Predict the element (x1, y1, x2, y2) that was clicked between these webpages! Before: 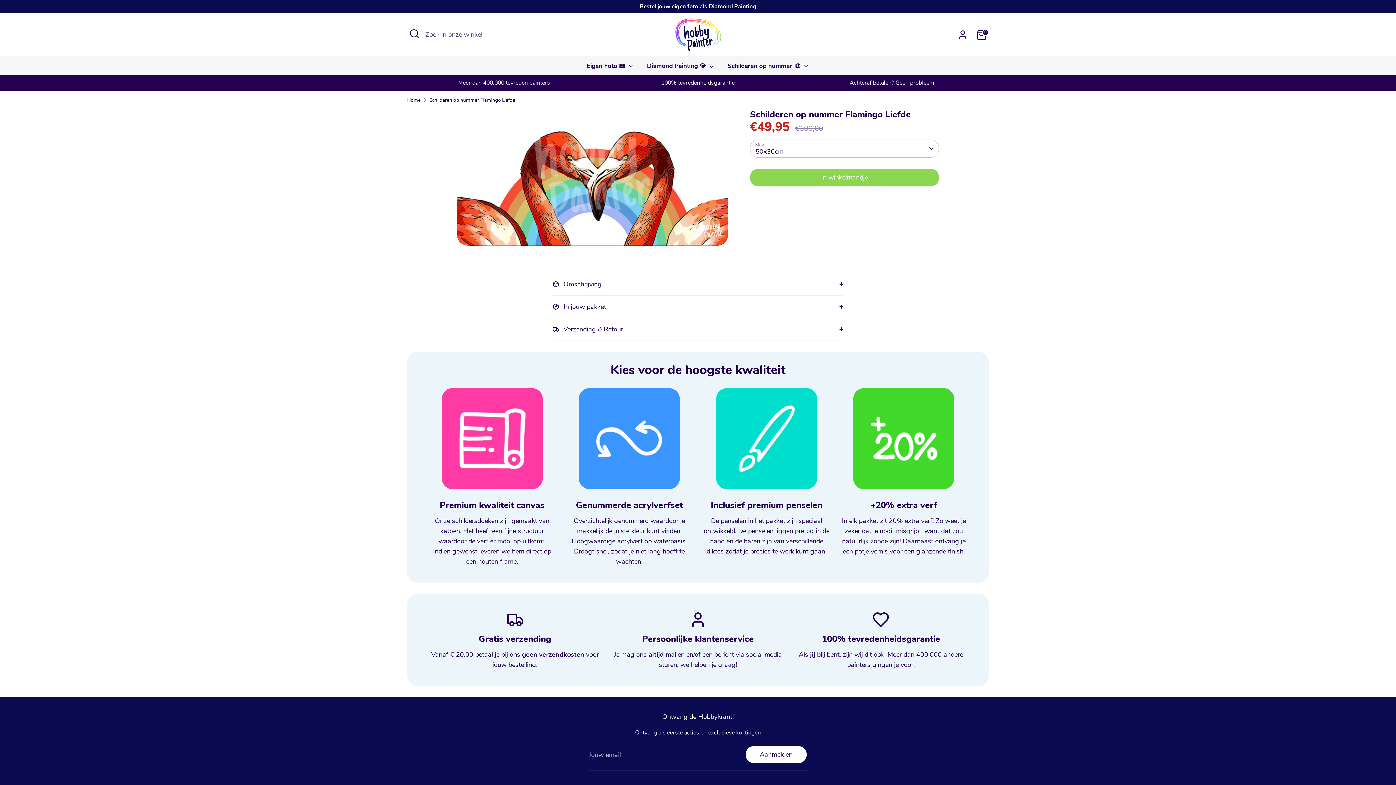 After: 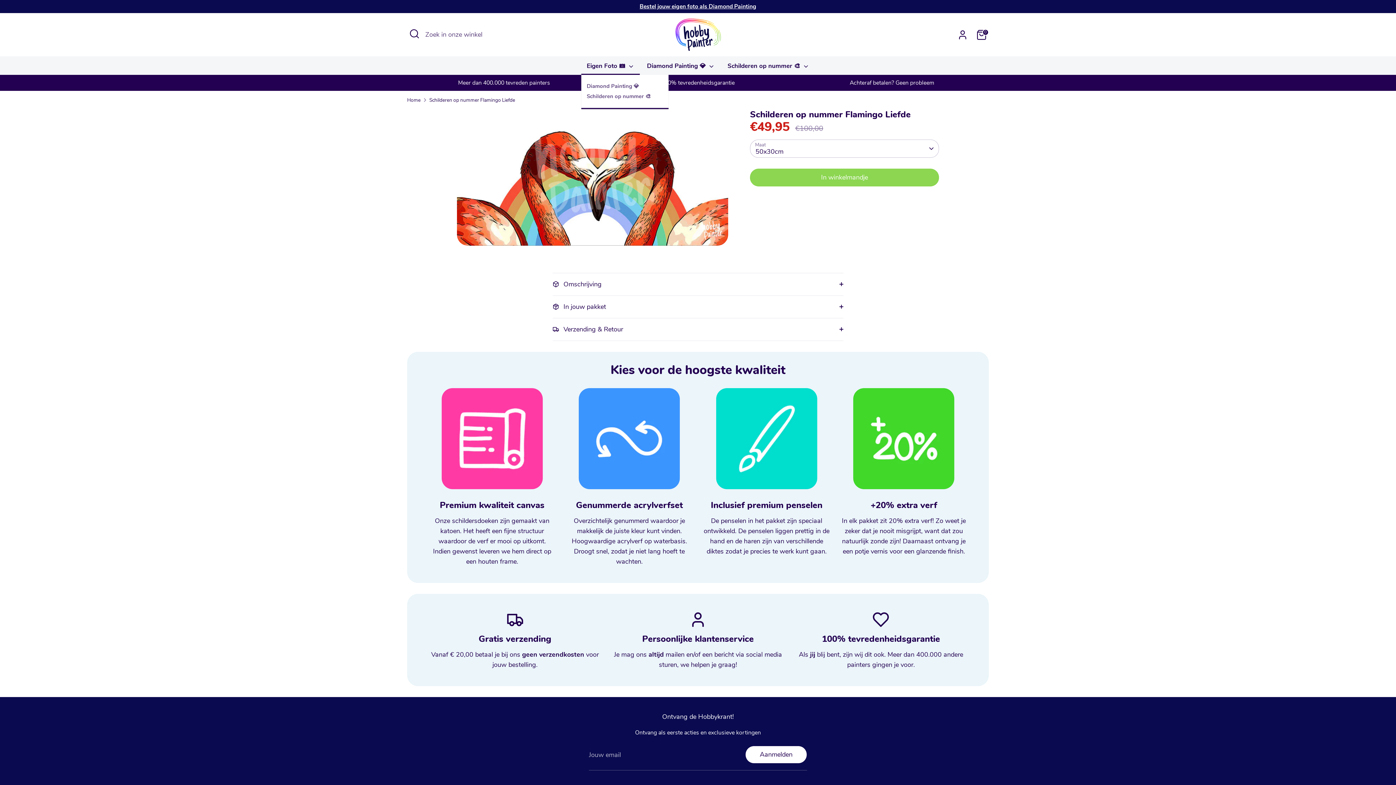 Action: bbox: (581, 61, 639, 74) label: Eigen Foto 📷 